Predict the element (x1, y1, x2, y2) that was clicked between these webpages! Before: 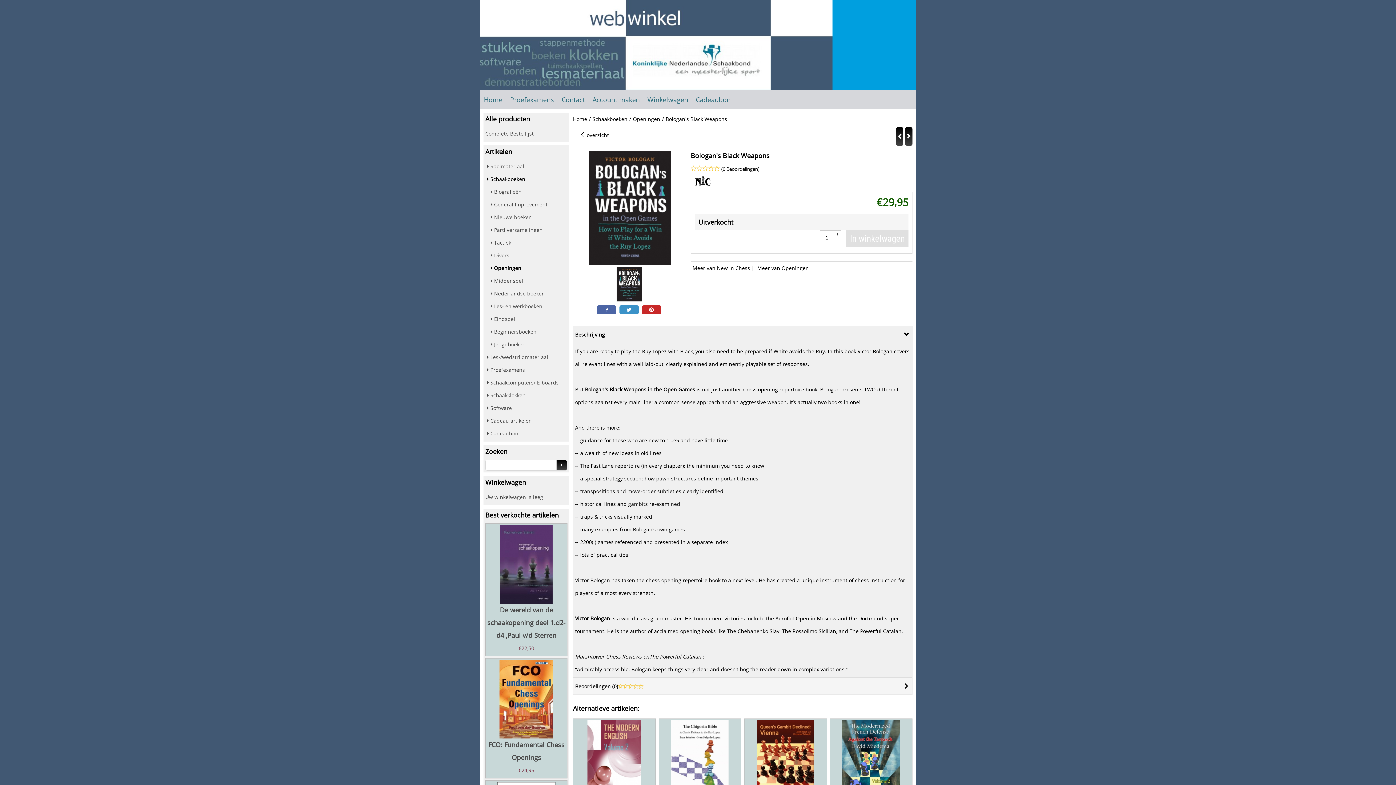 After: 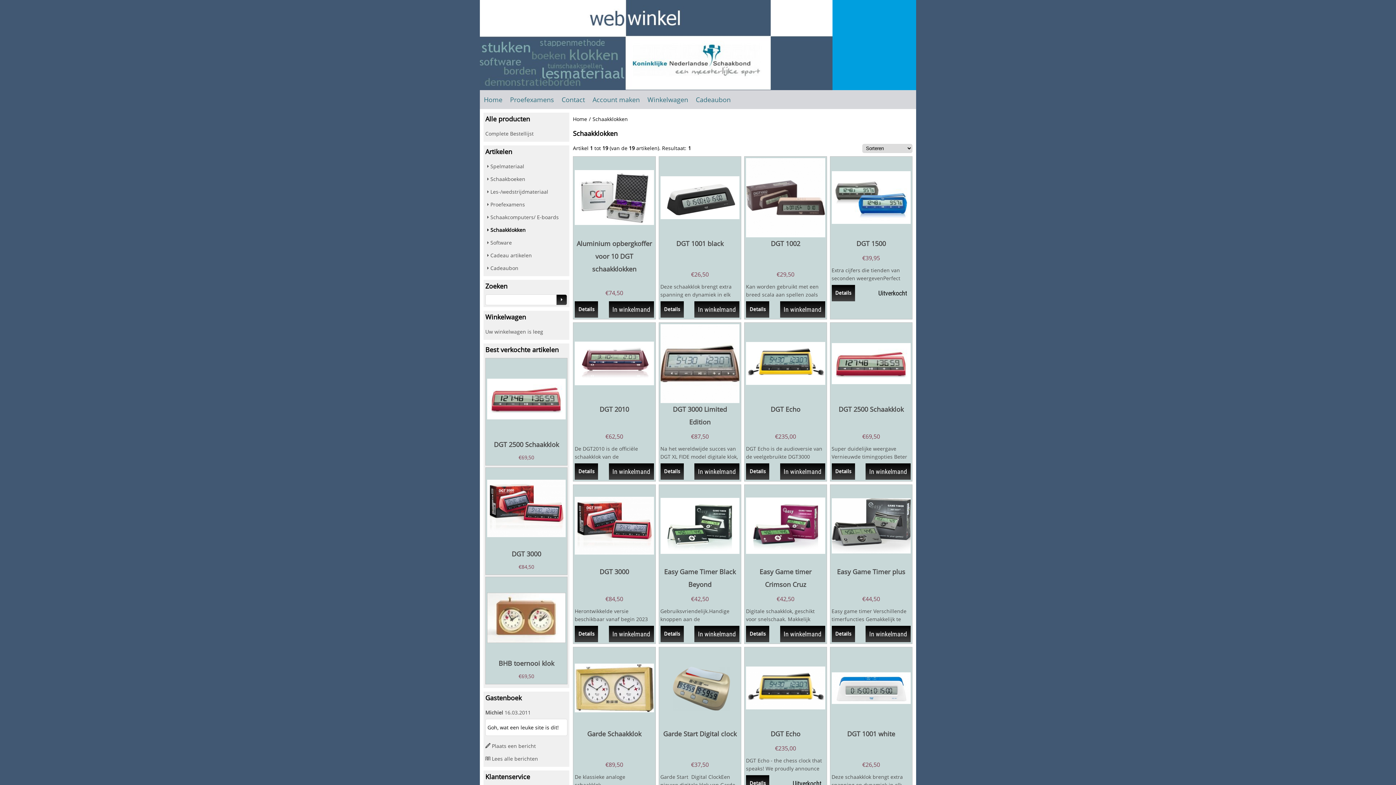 Action: label: Schaakklokken bbox: (485, 392, 525, 398)